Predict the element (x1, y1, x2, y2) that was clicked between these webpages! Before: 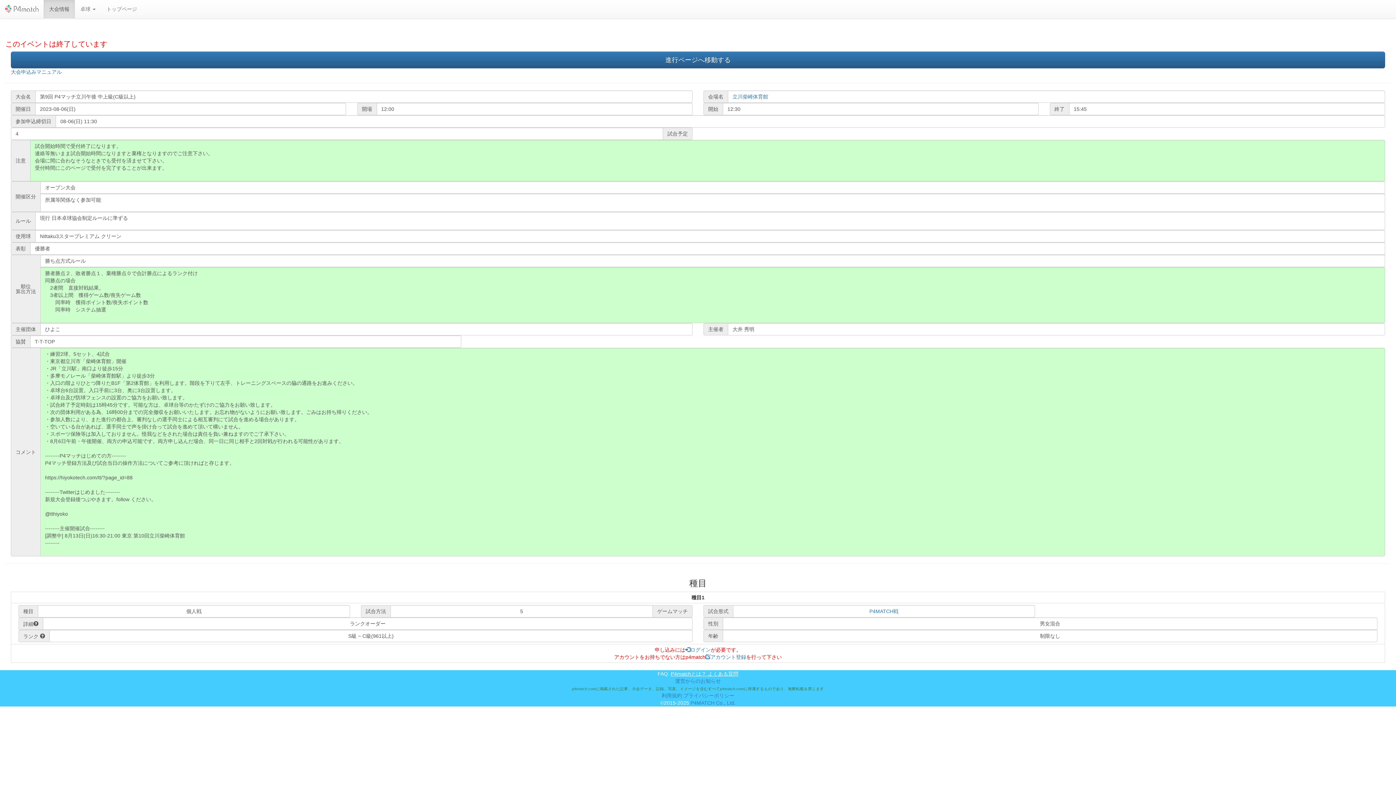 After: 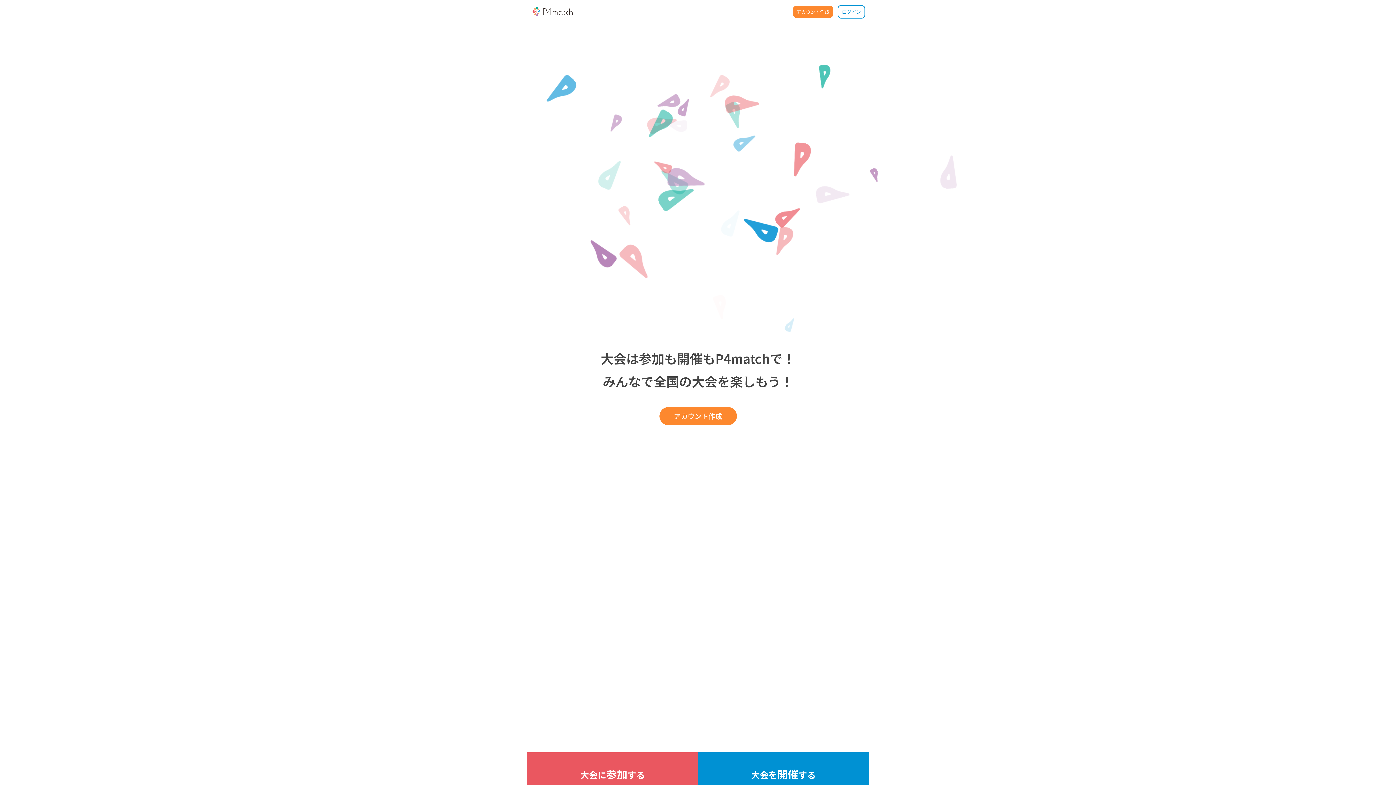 Action: bbox: (0, 0, 43, 18)